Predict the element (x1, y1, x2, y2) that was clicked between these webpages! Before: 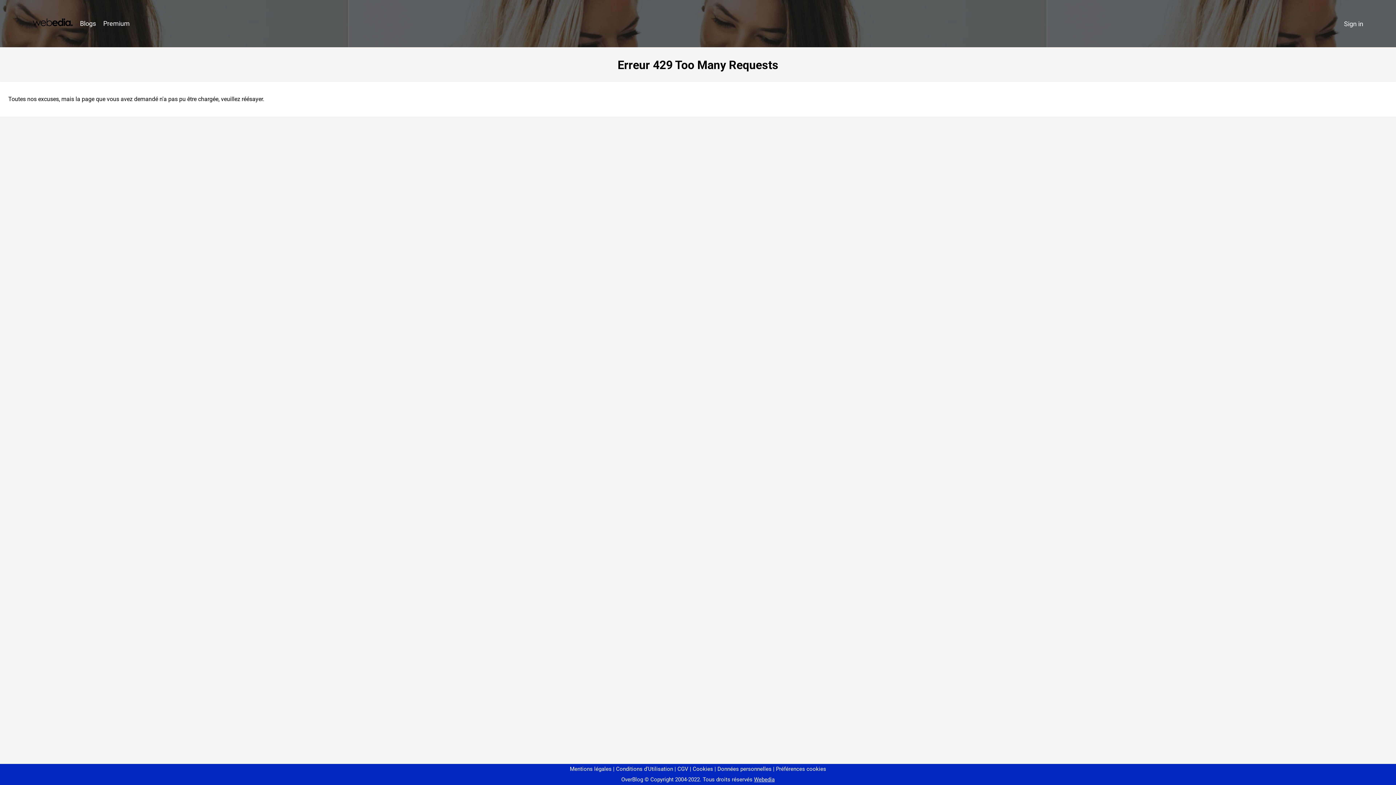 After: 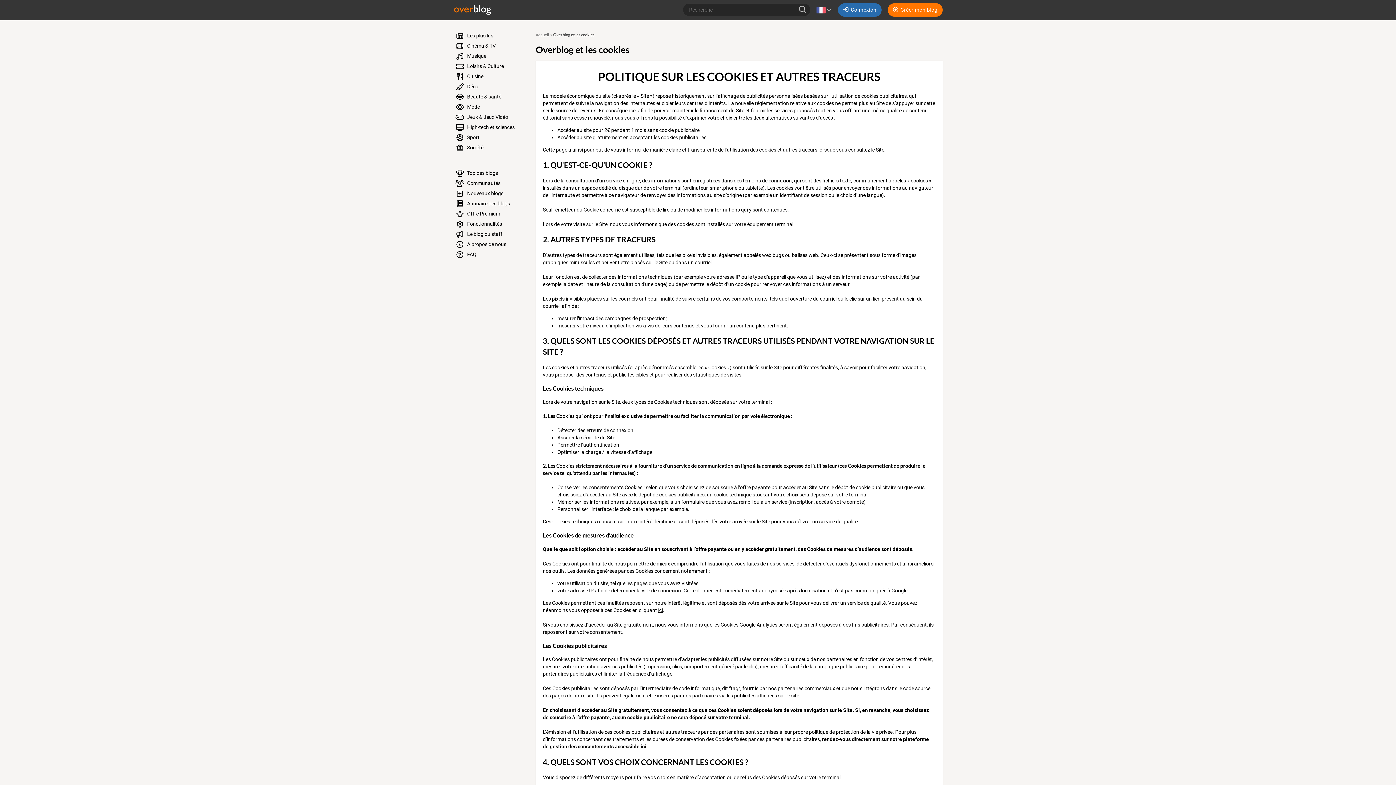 Action: bbox: (690, 766, 713, 772) label: Cookies